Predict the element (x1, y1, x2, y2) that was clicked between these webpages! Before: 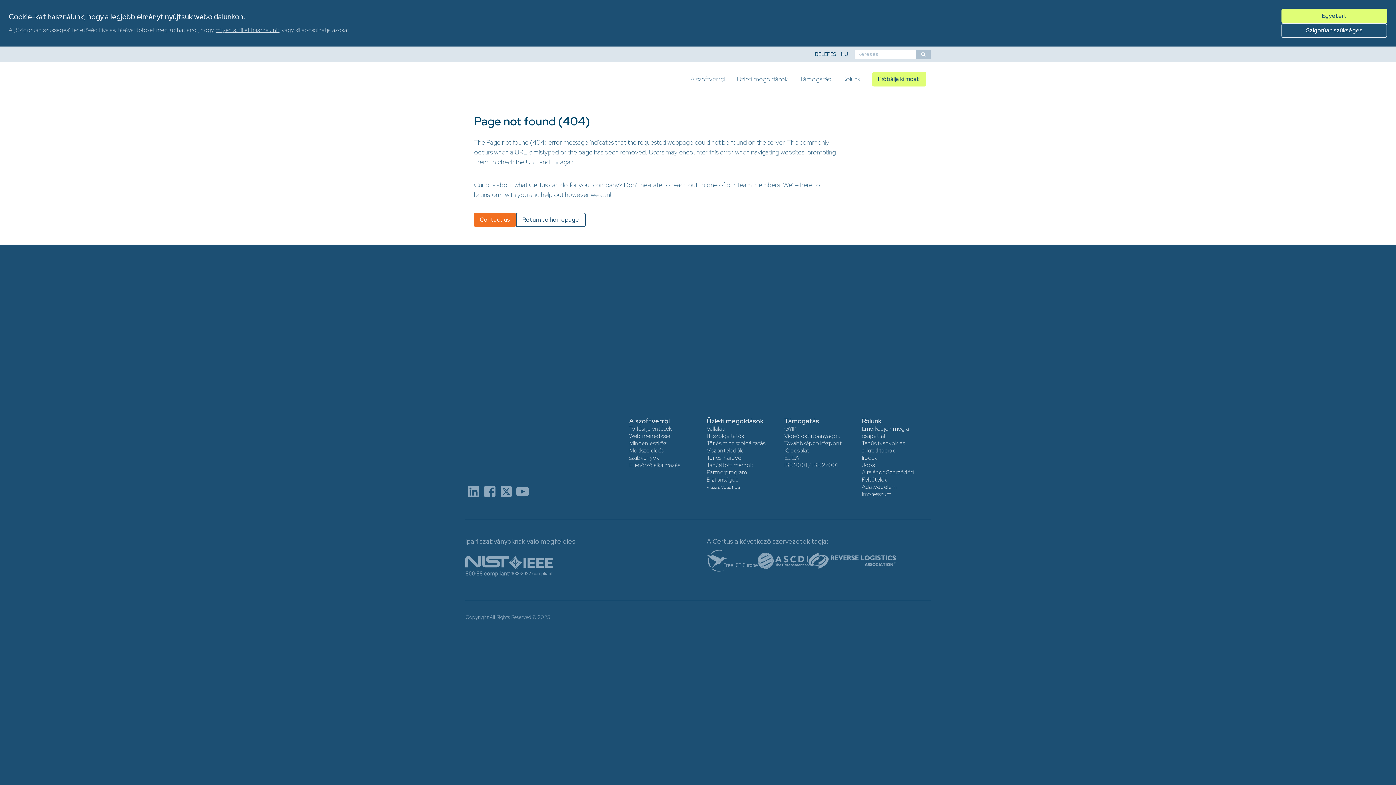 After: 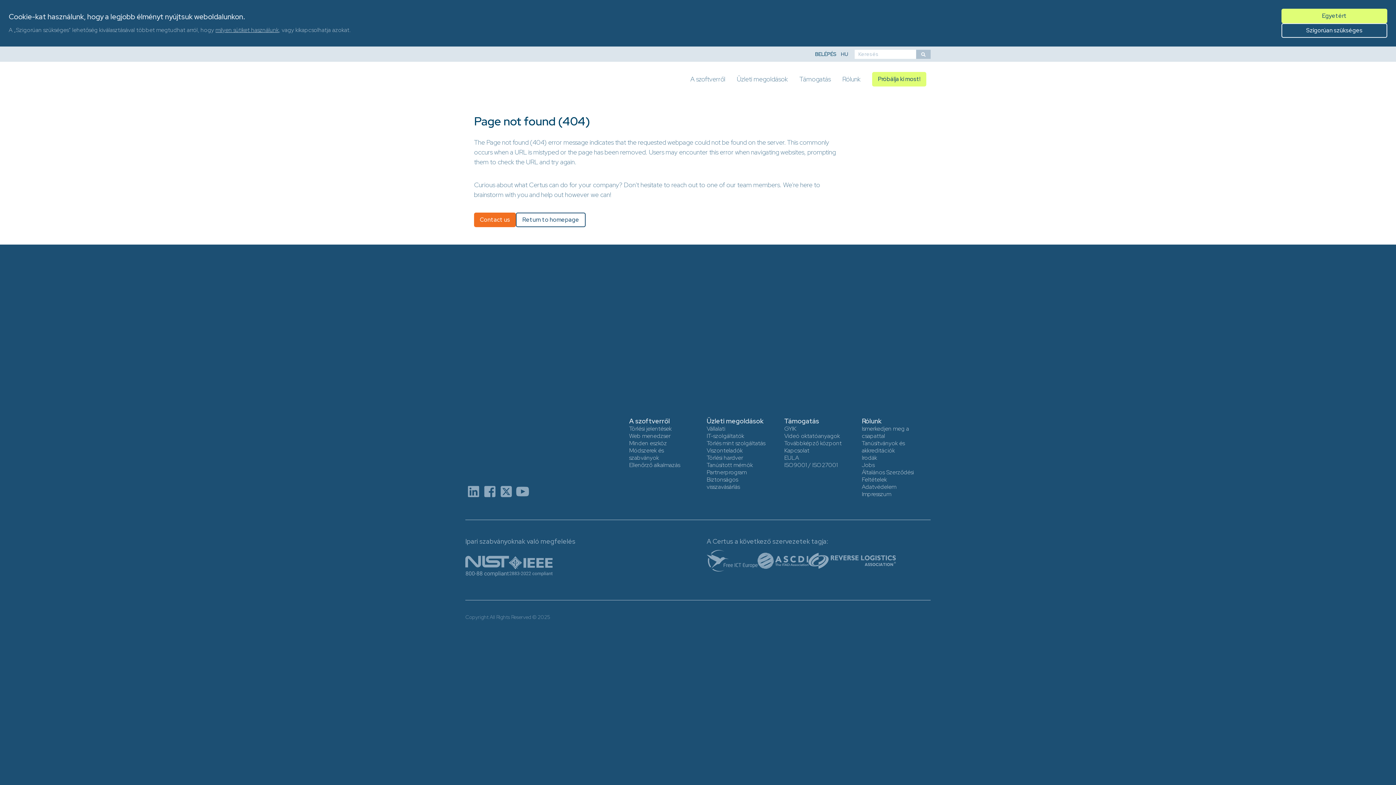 Action: bbox: (757, 550, 808, 572)